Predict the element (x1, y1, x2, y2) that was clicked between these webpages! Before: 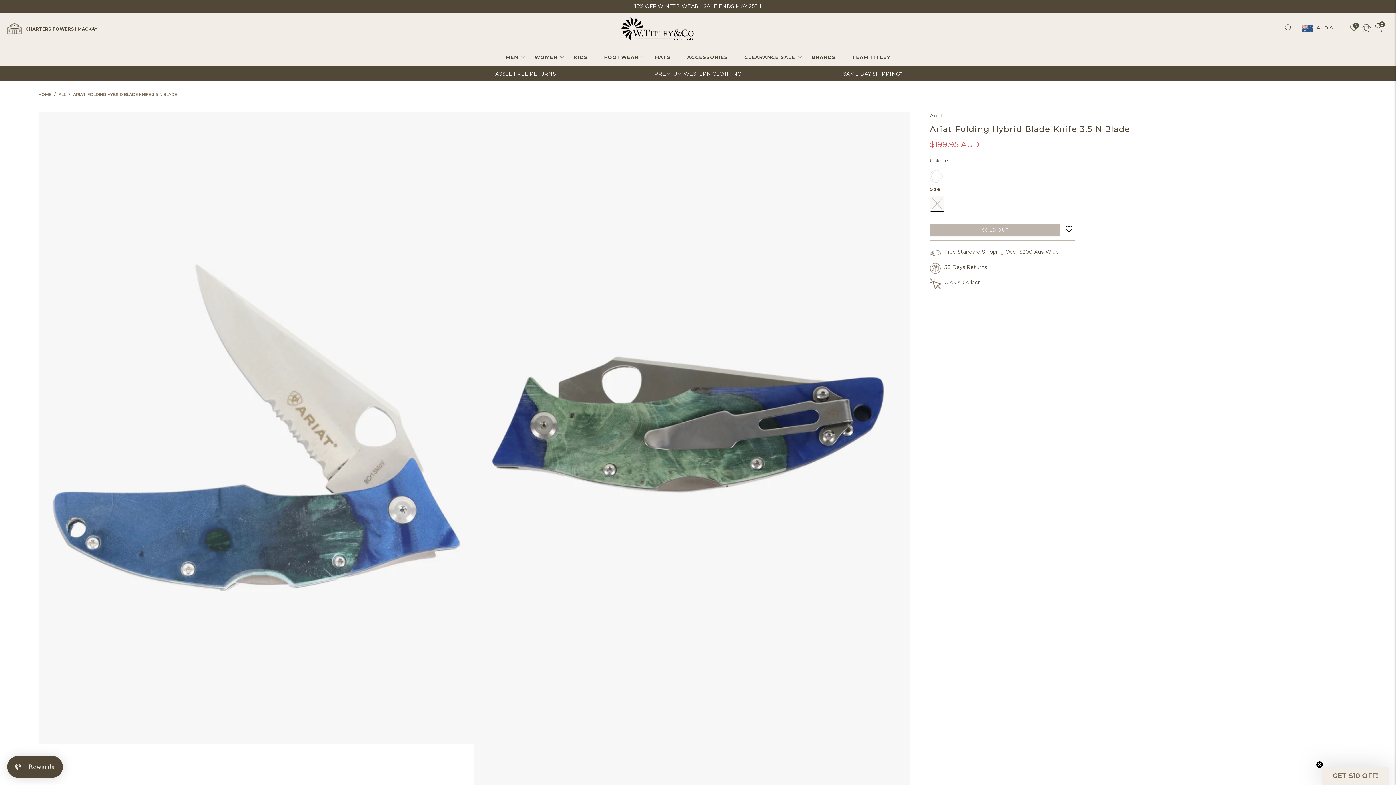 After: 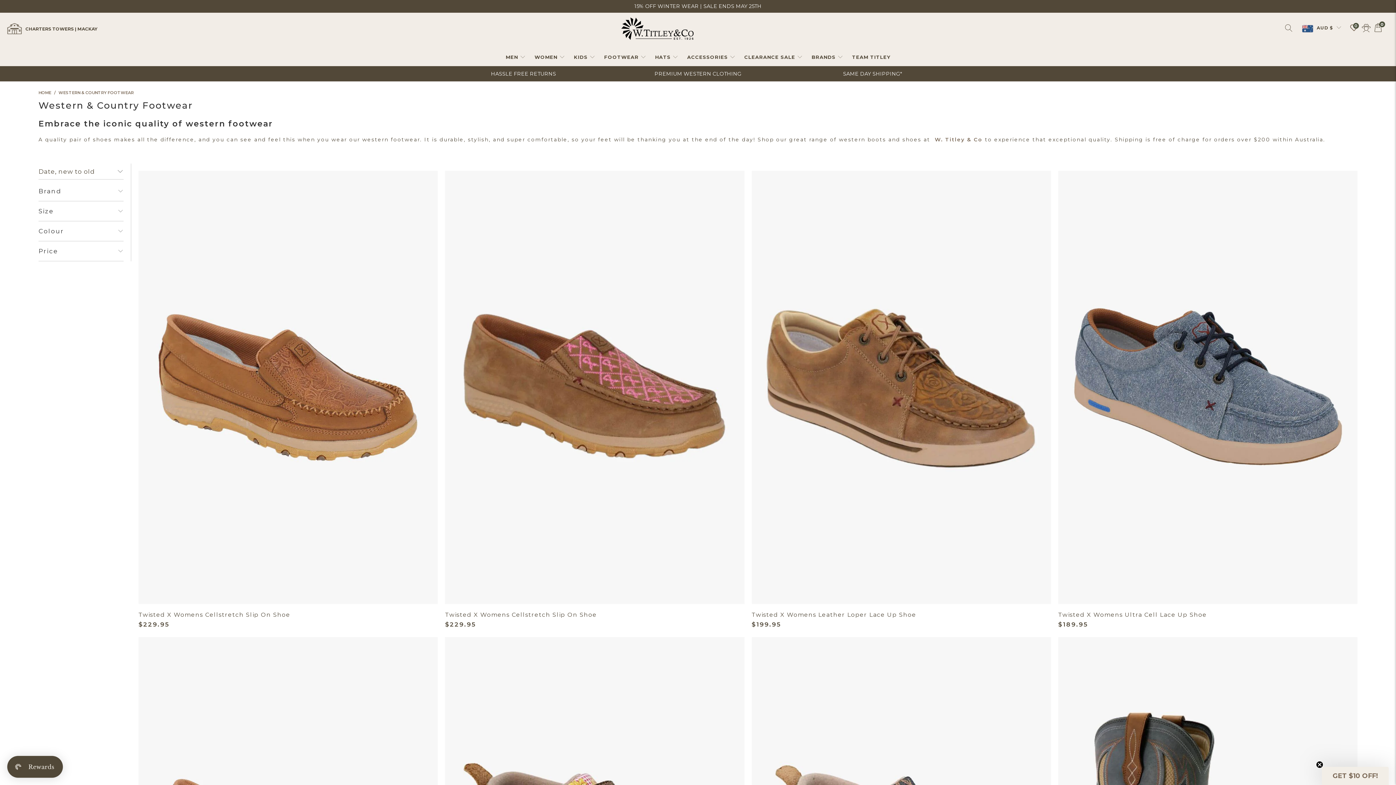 Action: bbox: (604, 48, 646, 66) label: FOOTWEAR 